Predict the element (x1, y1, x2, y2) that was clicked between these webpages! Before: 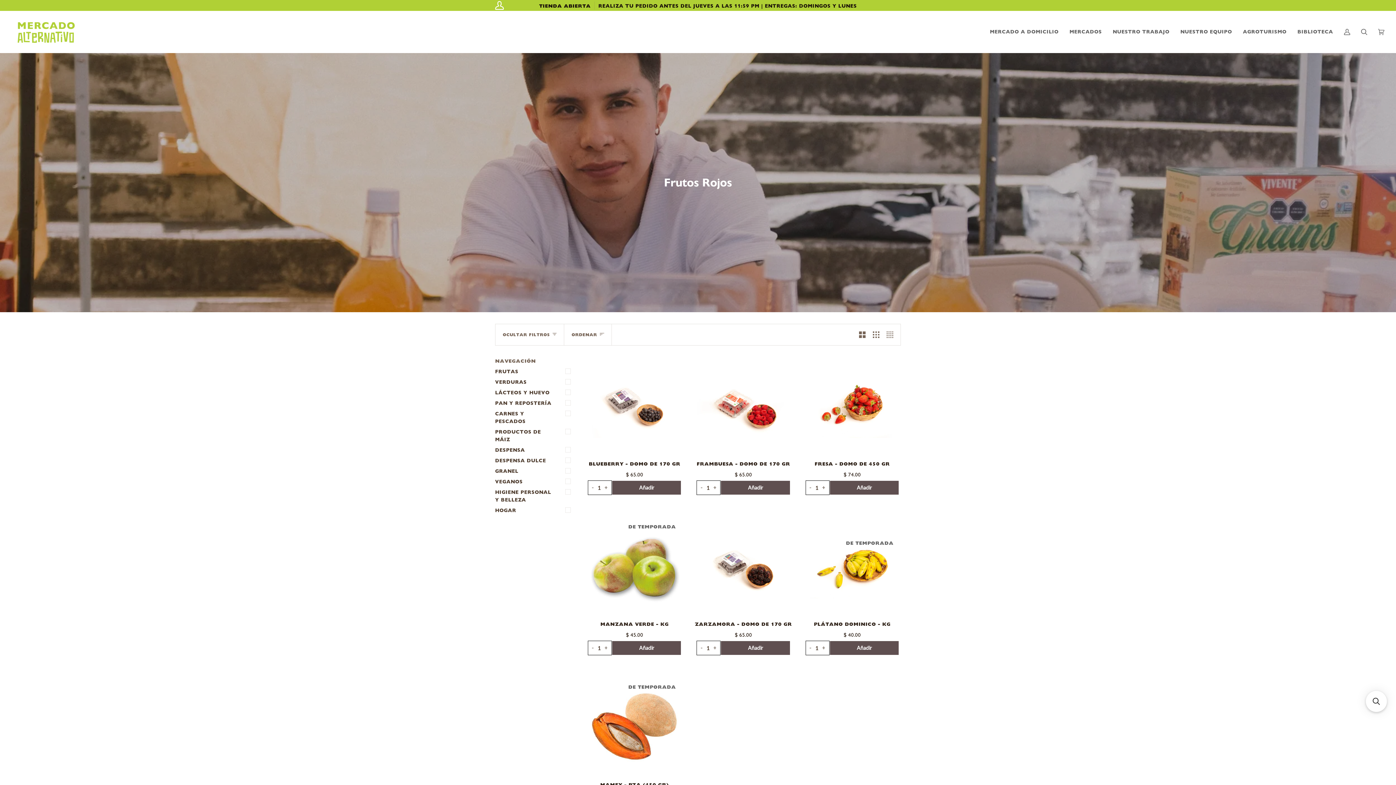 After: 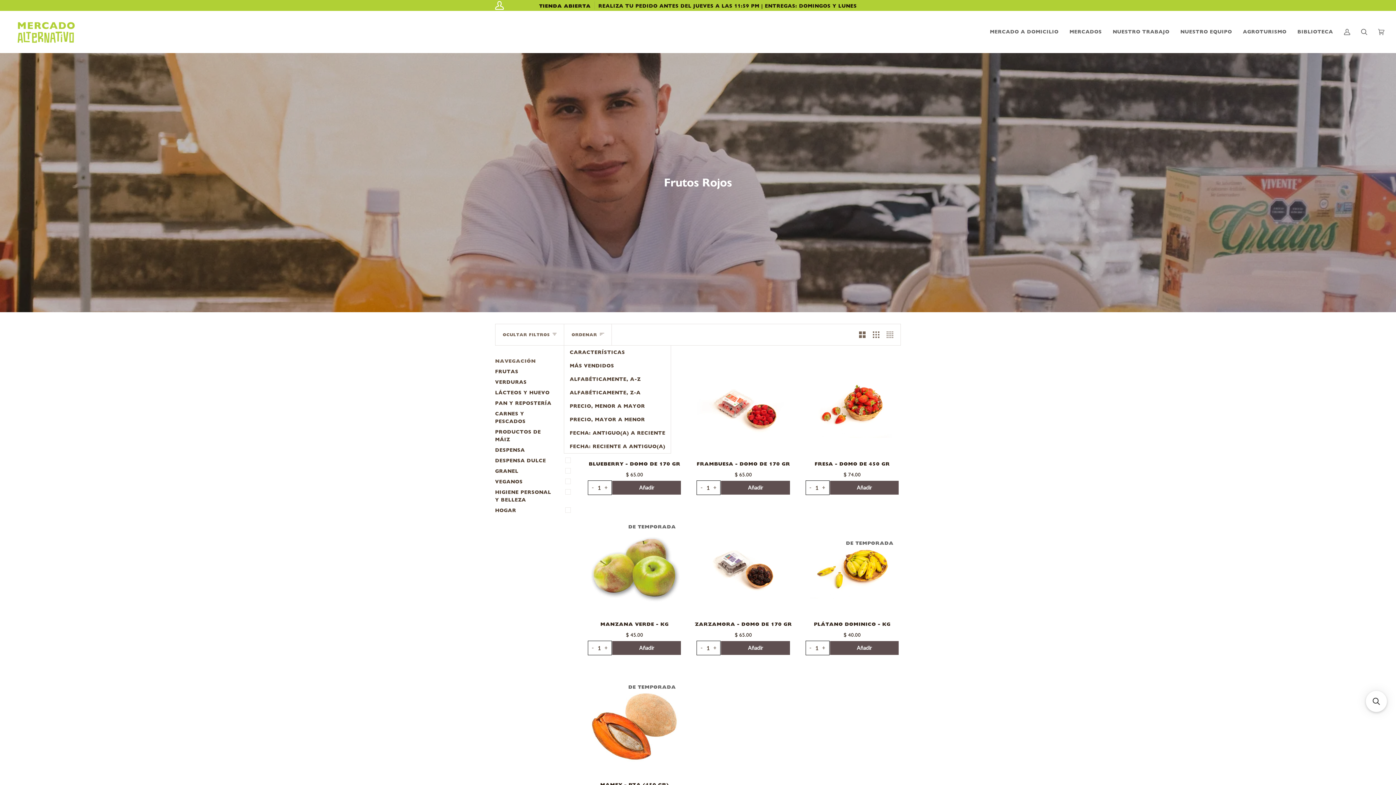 Action: bbox: (564, 324, 611, 345) label: ORDENAR